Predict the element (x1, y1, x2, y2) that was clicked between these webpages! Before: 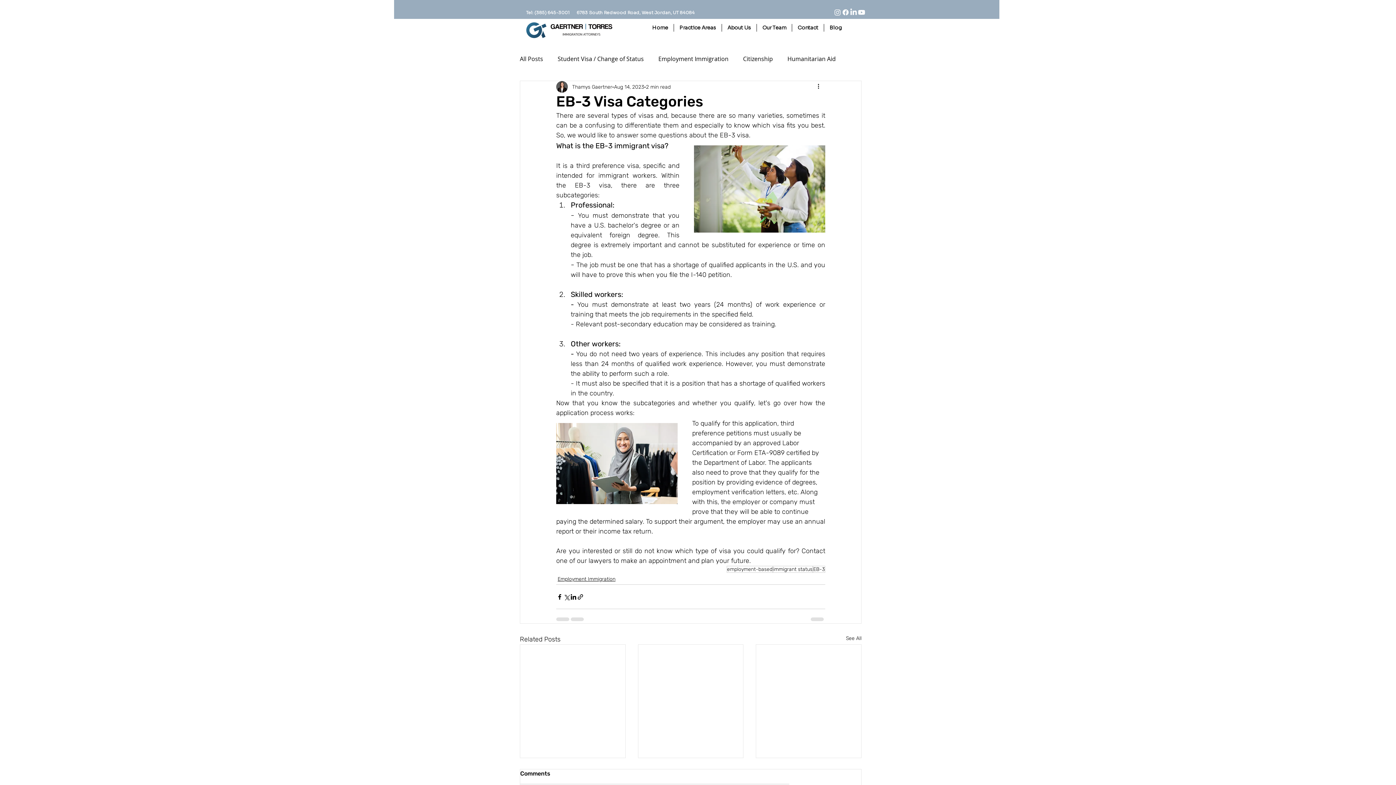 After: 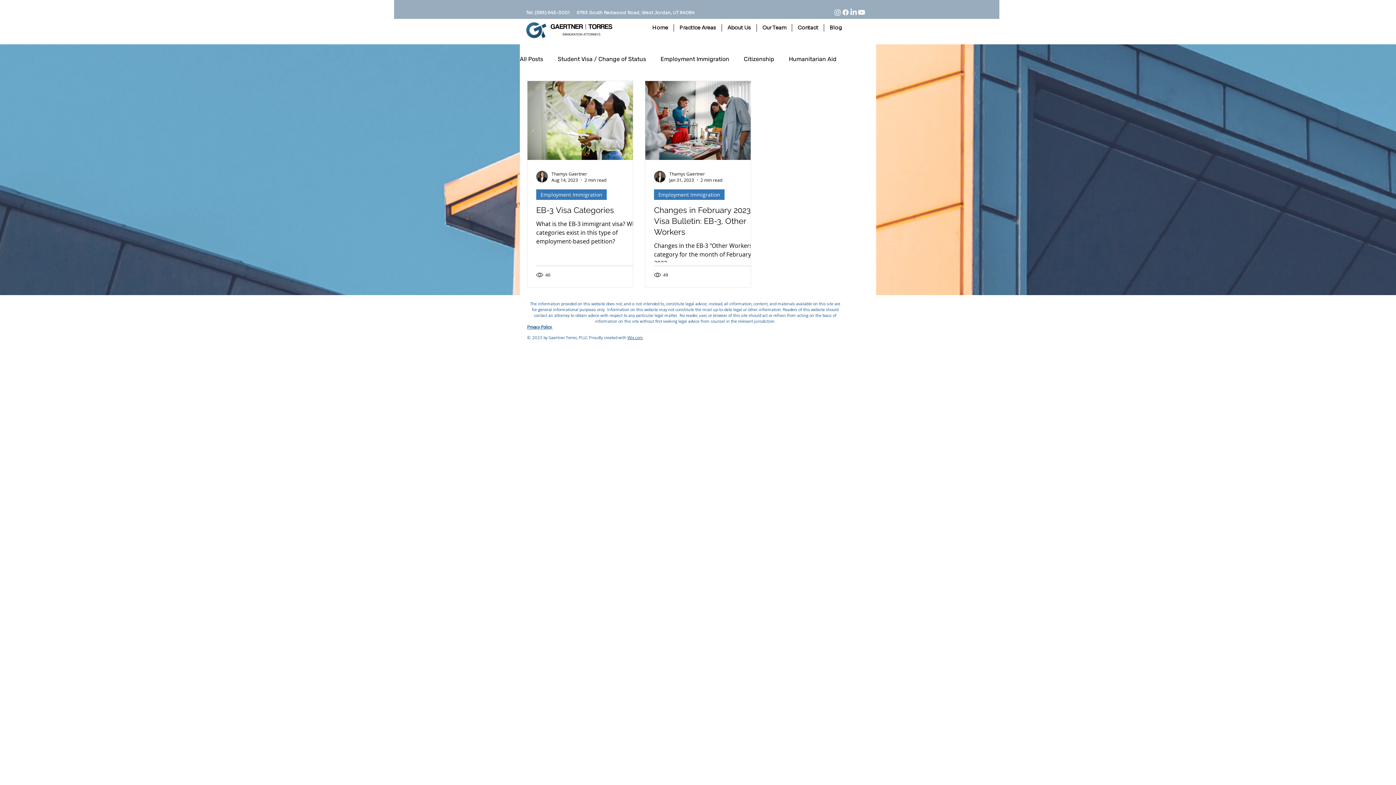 Action: label: EB-3 bbox: (813, 566, 825, 573)